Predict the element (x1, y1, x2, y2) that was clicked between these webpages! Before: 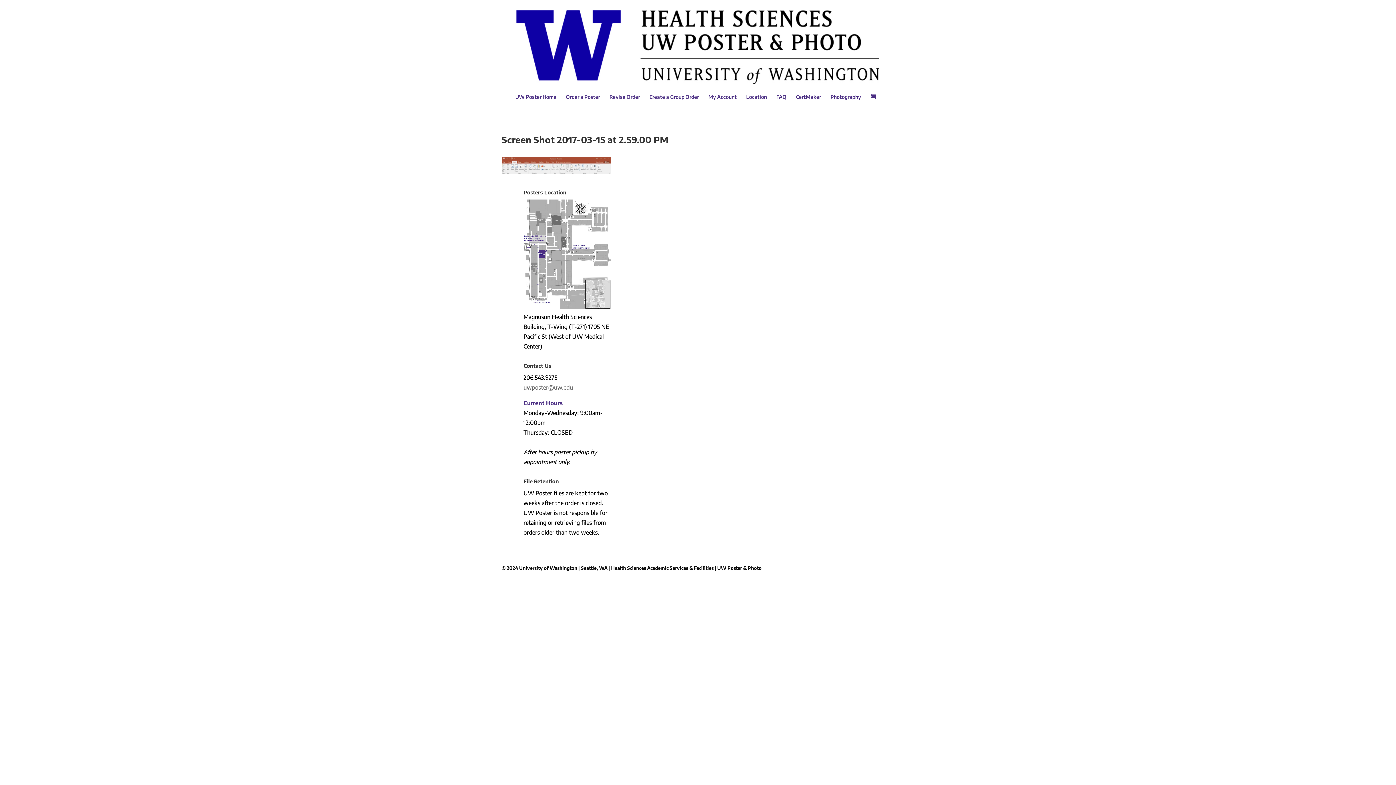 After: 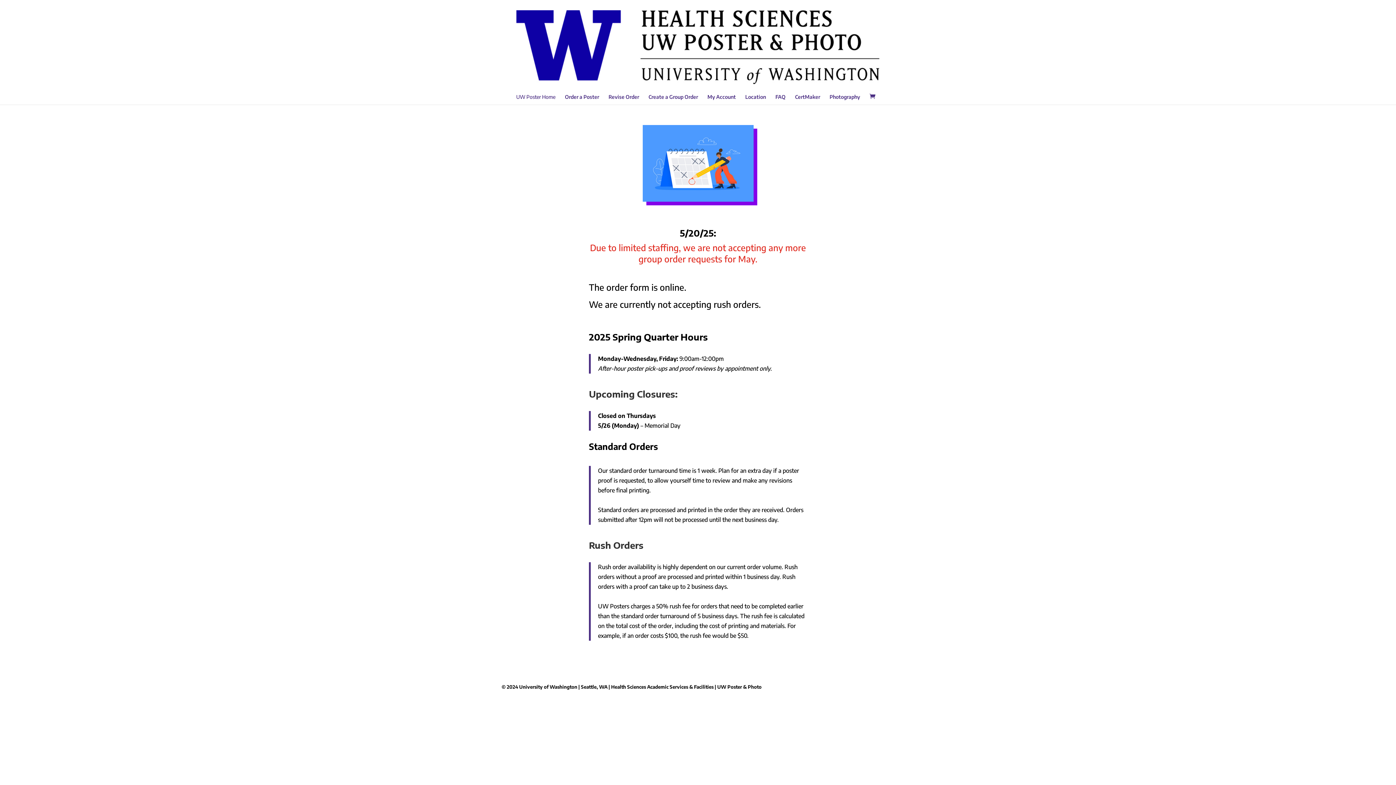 Action: label: UW Poster Home bbox: (515, 94, 556, 104)